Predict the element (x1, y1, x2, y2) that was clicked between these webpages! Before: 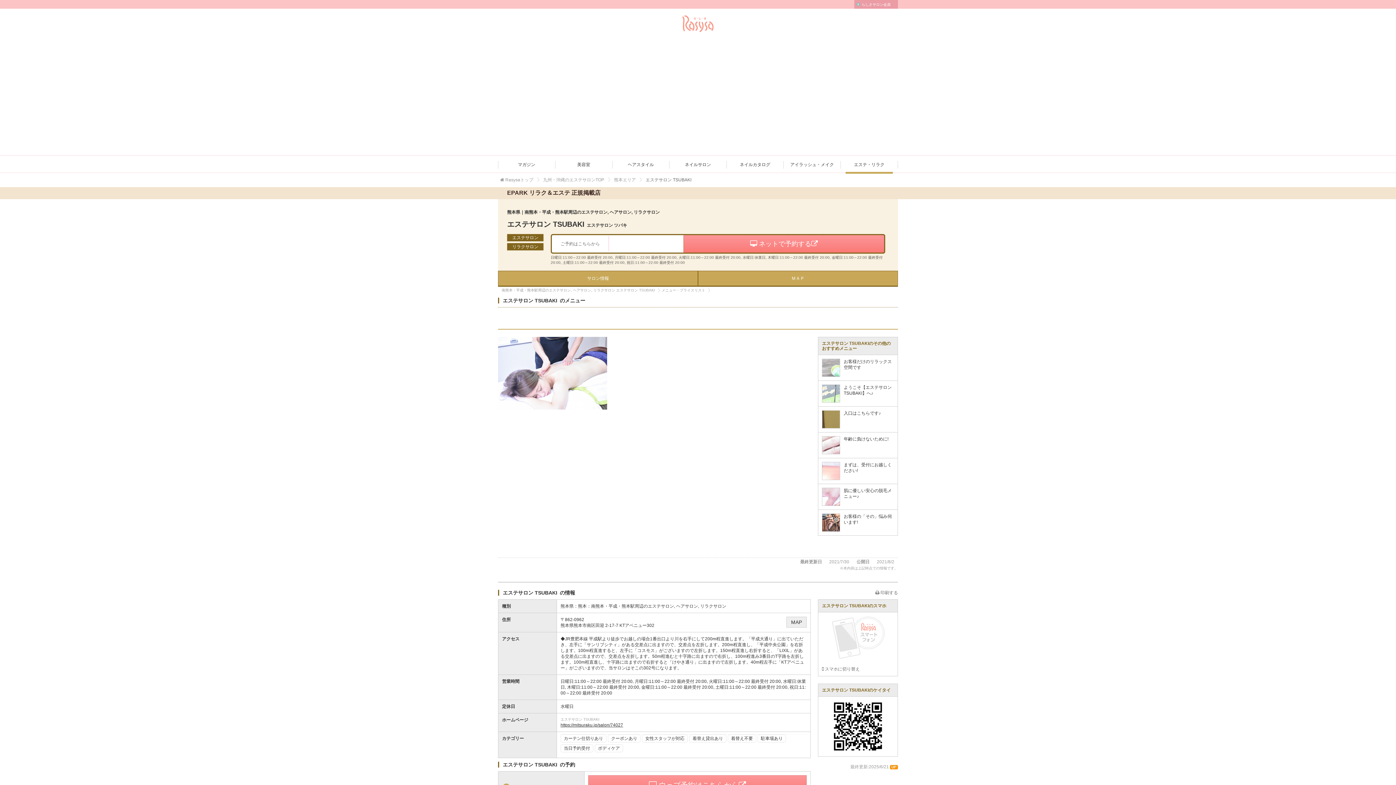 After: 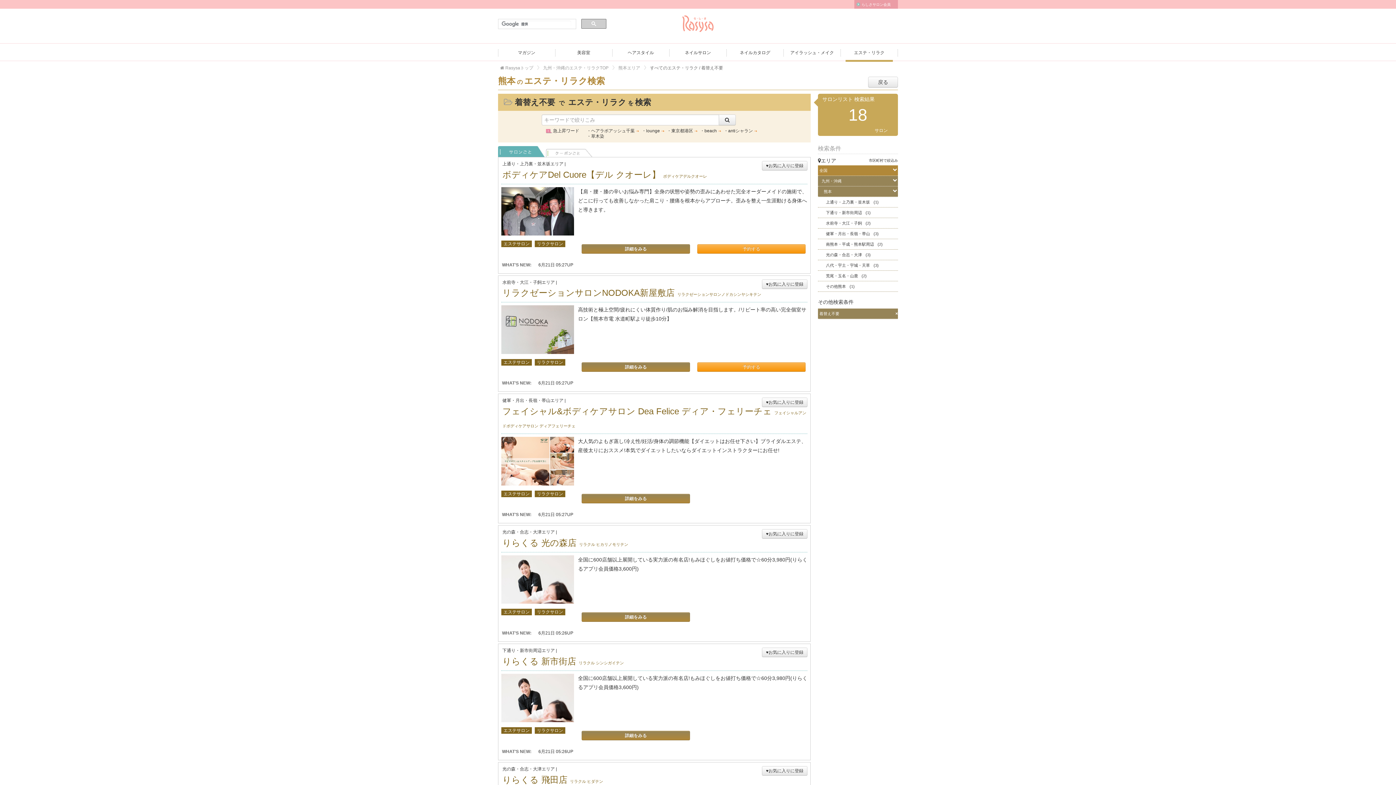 Action: bbox: (728, 734, 756, 742) label: 着替え不要